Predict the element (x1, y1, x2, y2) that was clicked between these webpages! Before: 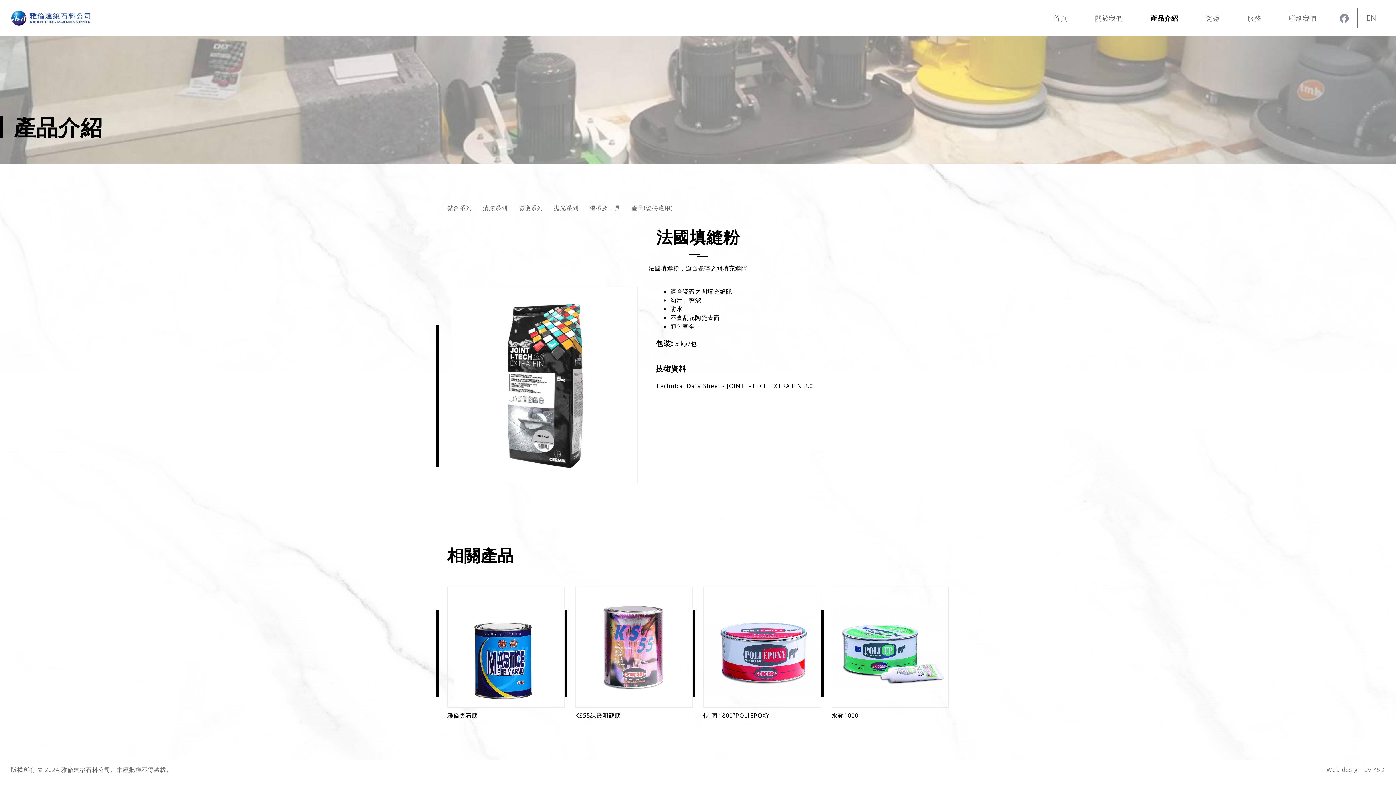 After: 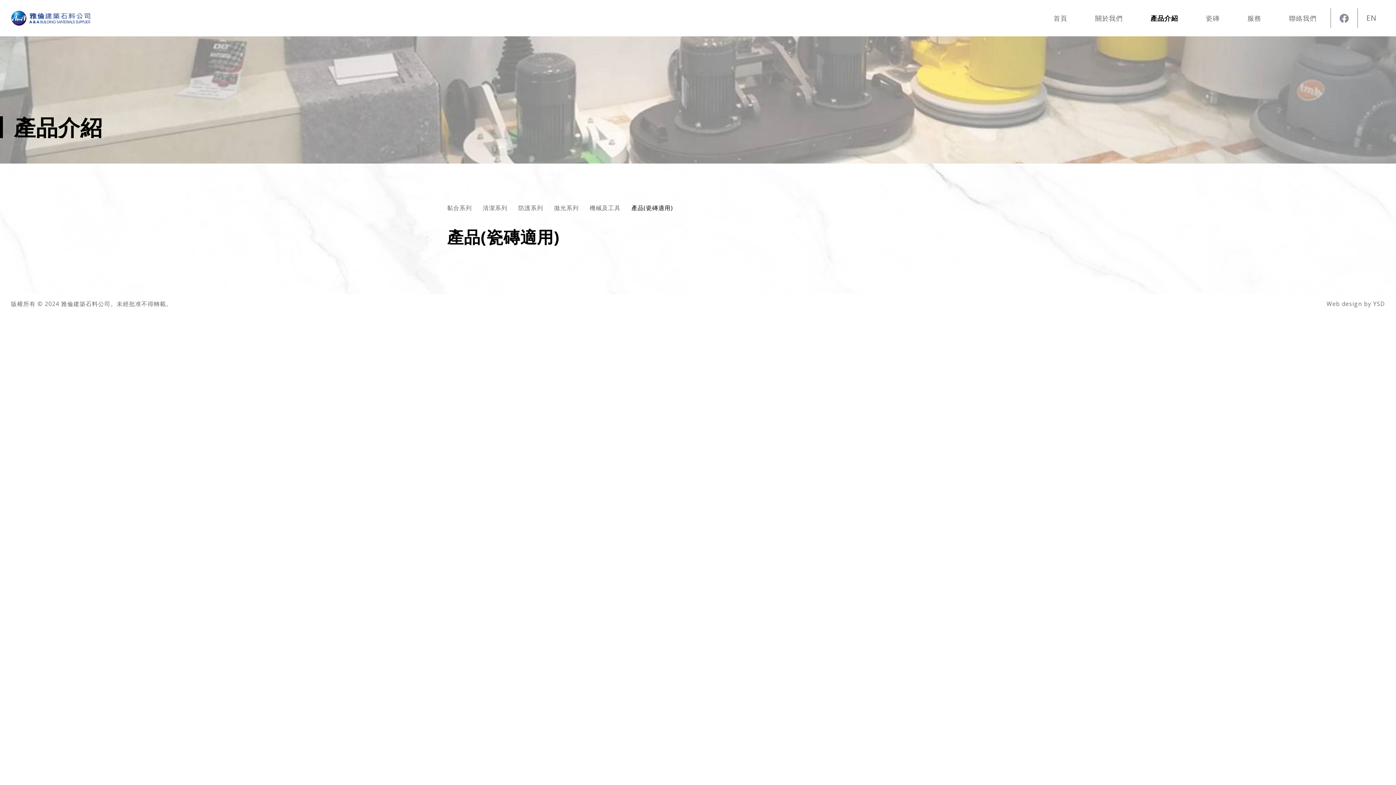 Action: bbox: (631, 203, 673, 212) label: 產品(瓷磚適用)